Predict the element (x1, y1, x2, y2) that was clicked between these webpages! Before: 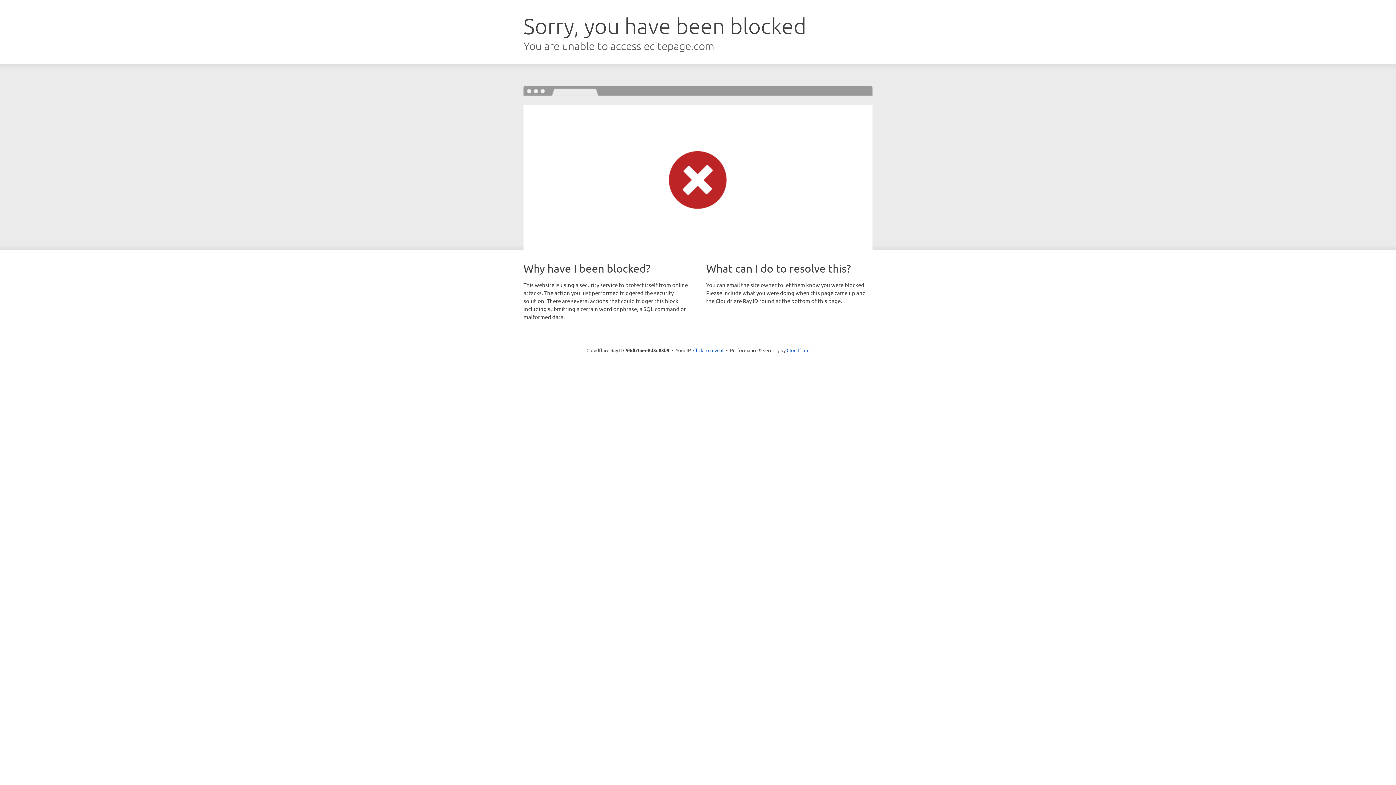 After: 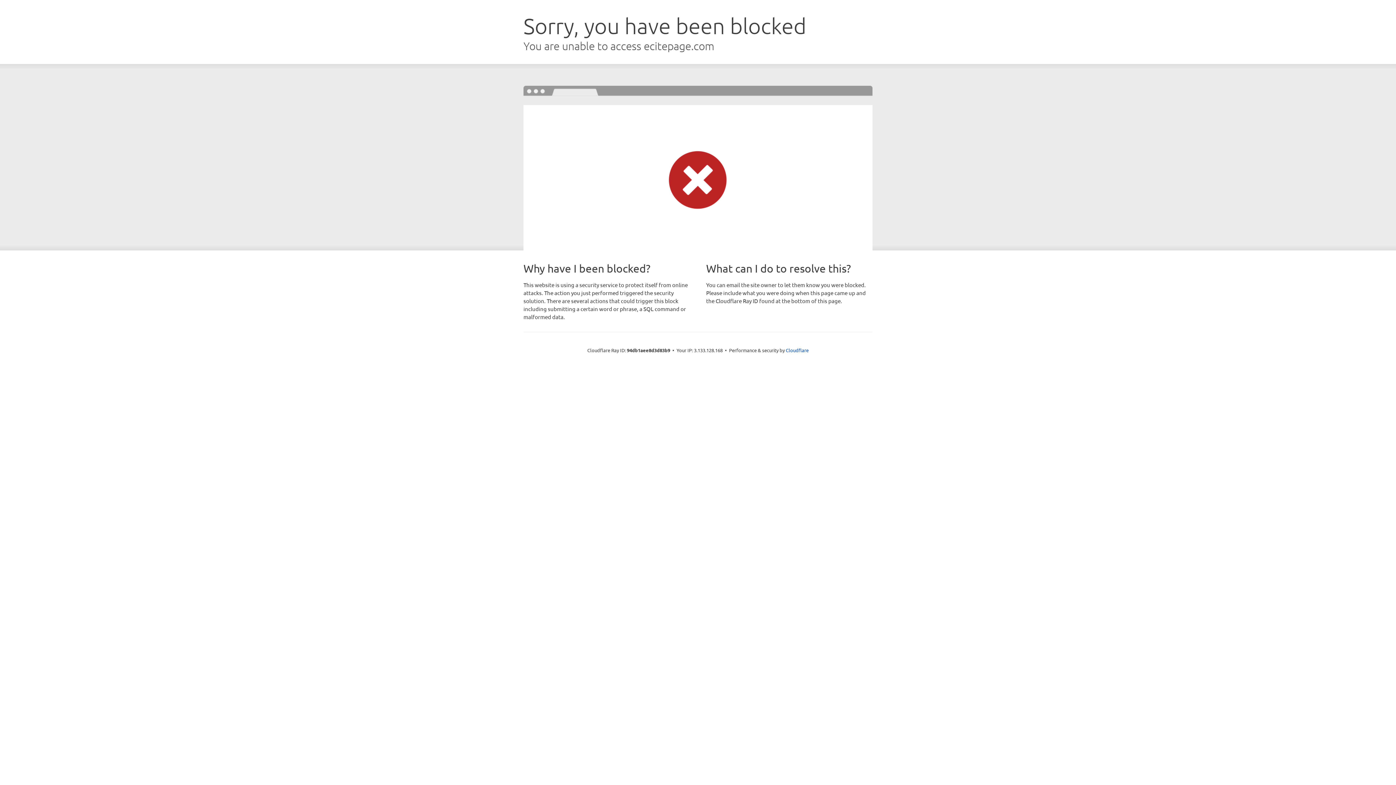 Action: bbox: (693, 346, 723, 353) label: Click to reveal